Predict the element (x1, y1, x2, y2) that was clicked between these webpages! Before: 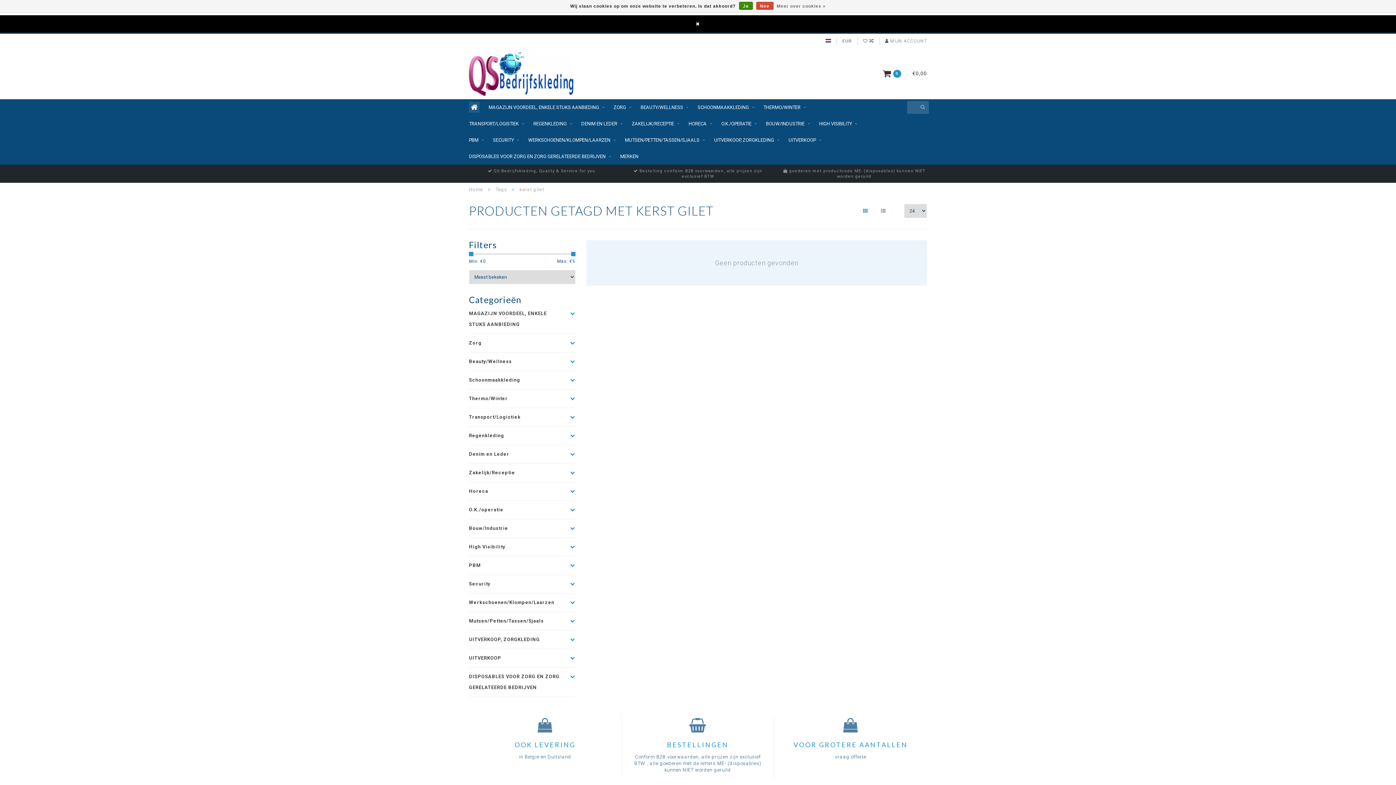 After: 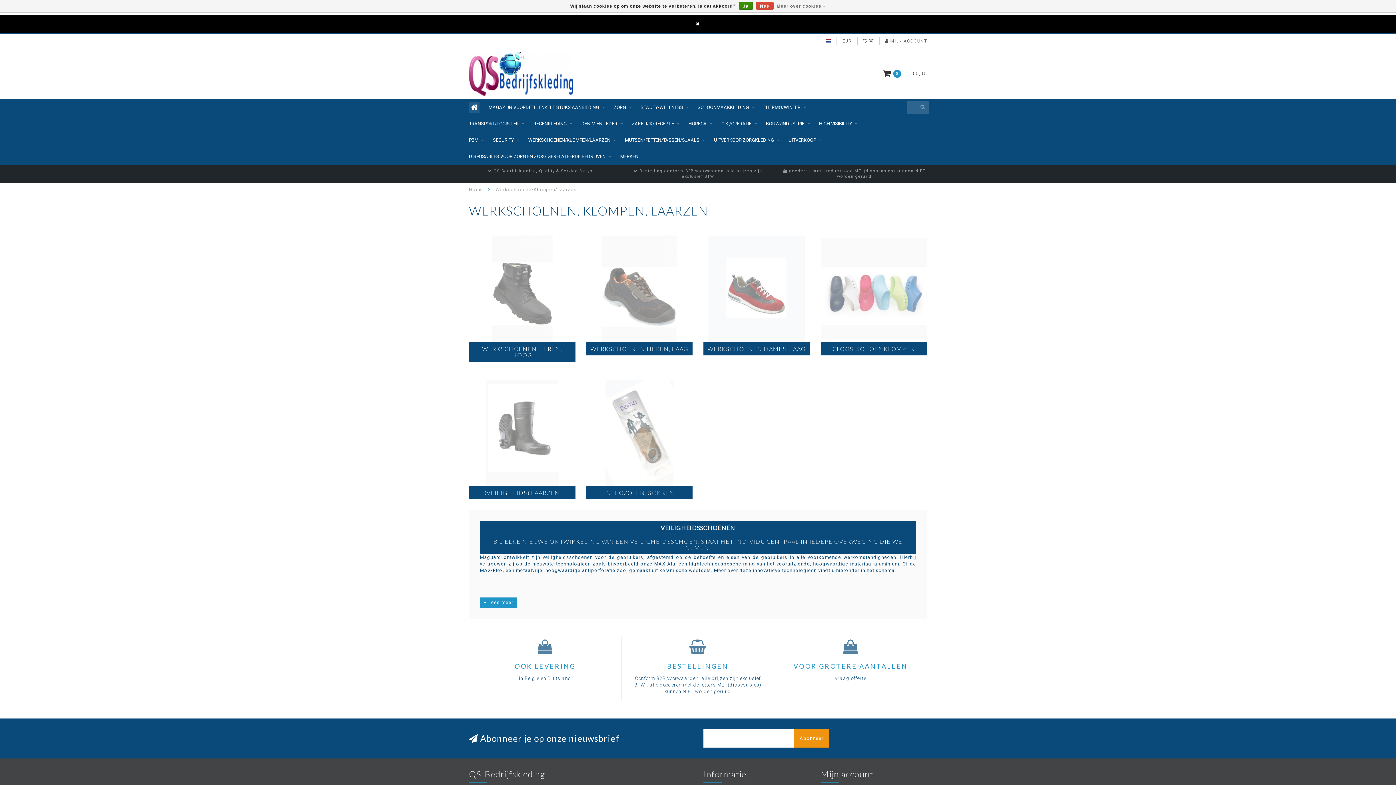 Action: bbox: (469, 597, 565, 608) label: Werkschoenen/Klompen/Laarzen